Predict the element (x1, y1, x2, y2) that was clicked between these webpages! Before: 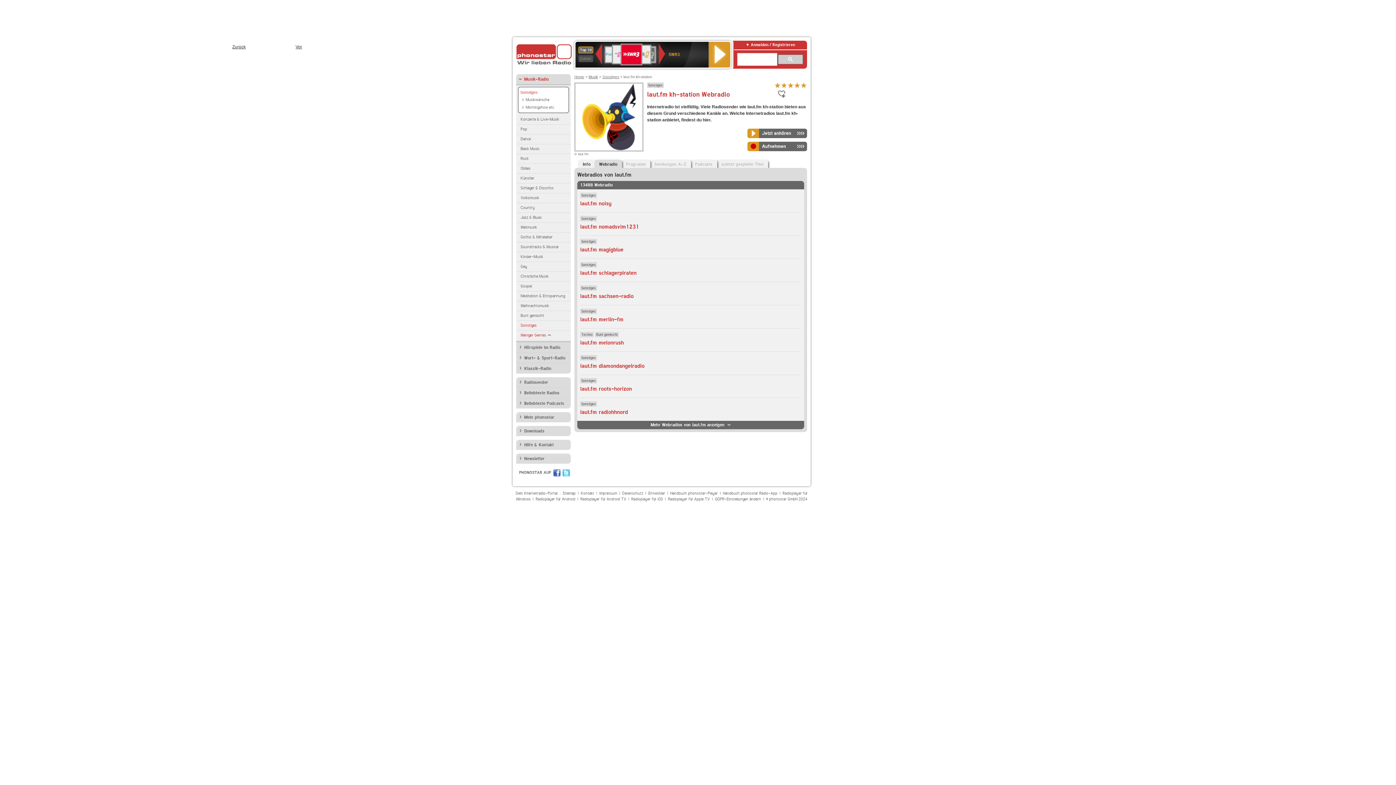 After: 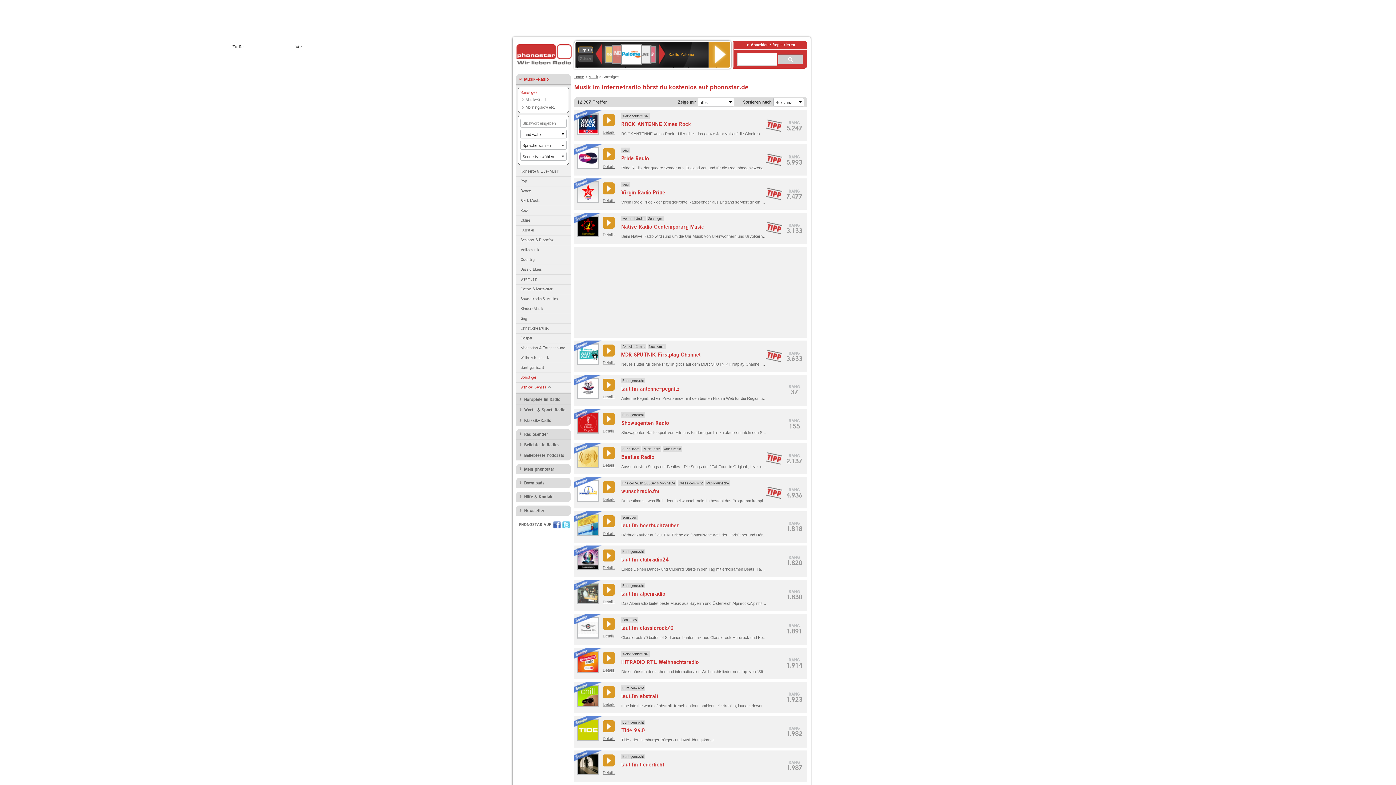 Action: label: Sonstiges bbox: (518, 87, 566, 95)